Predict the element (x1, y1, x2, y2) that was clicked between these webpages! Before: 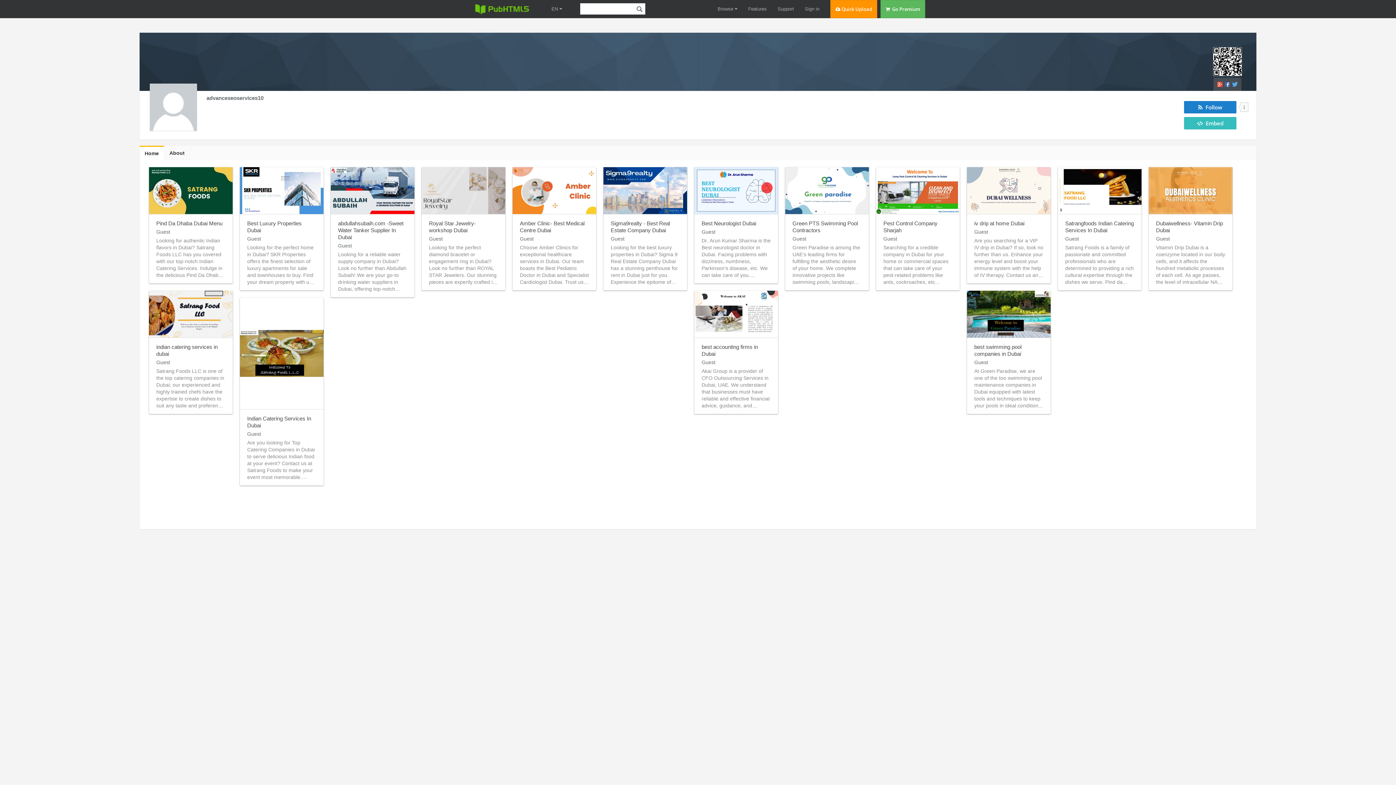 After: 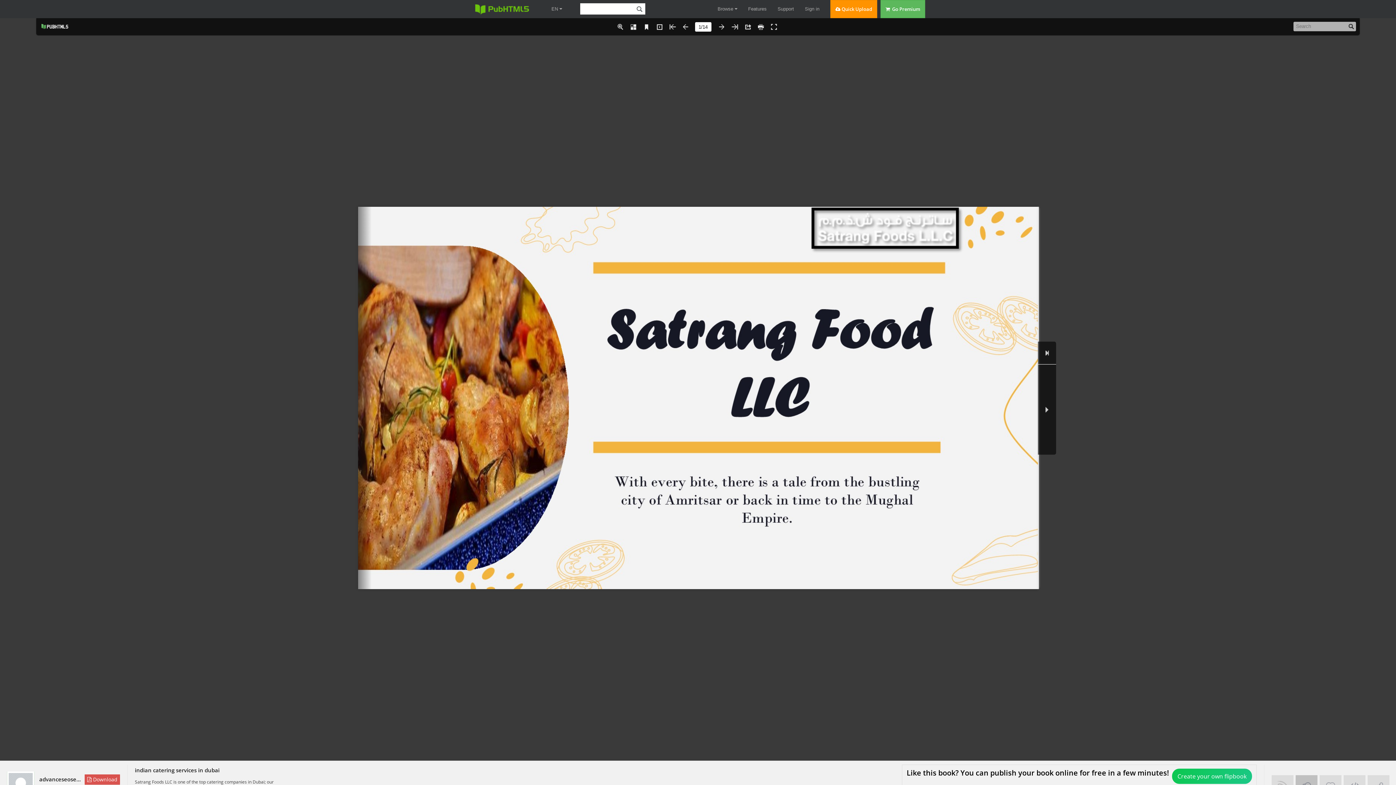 Action: bbox: (149, 290, 232, 338)